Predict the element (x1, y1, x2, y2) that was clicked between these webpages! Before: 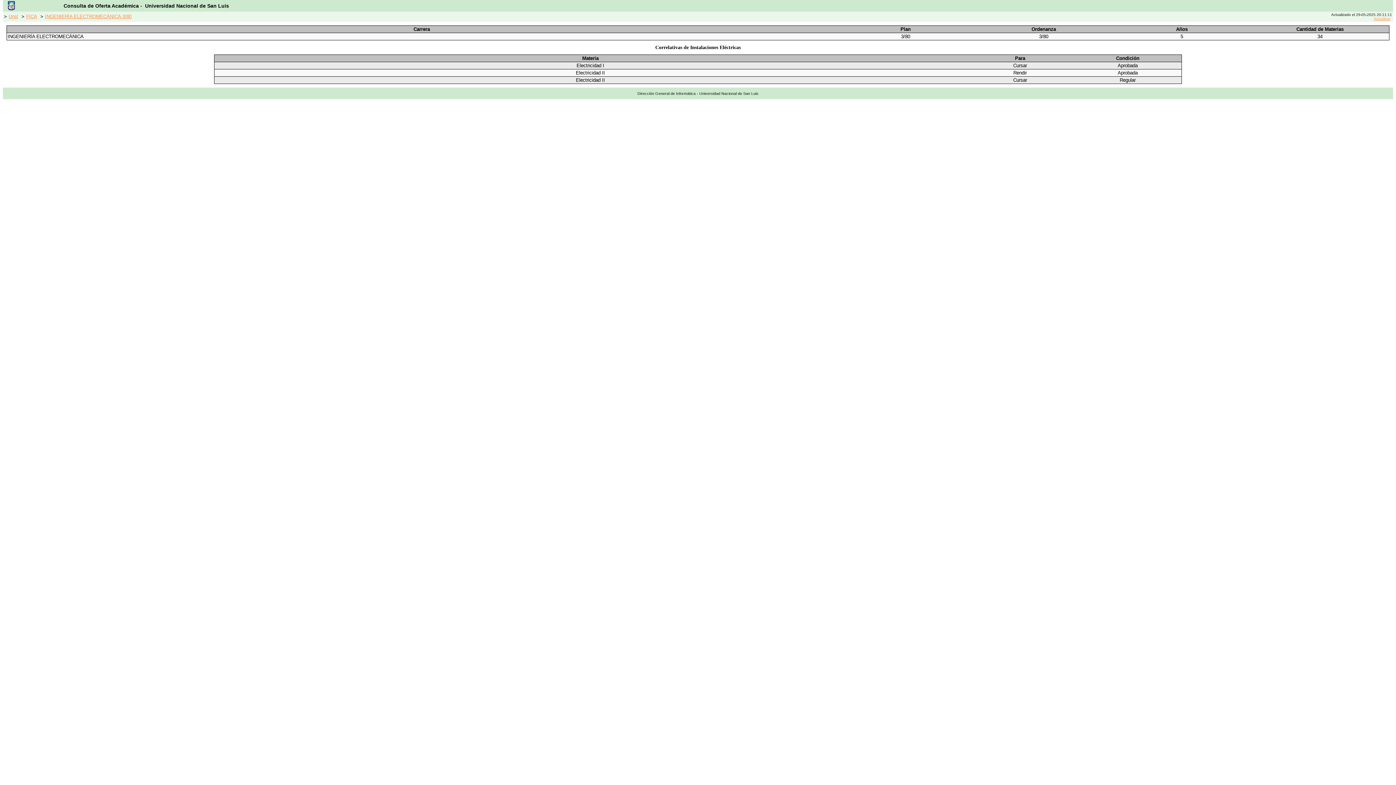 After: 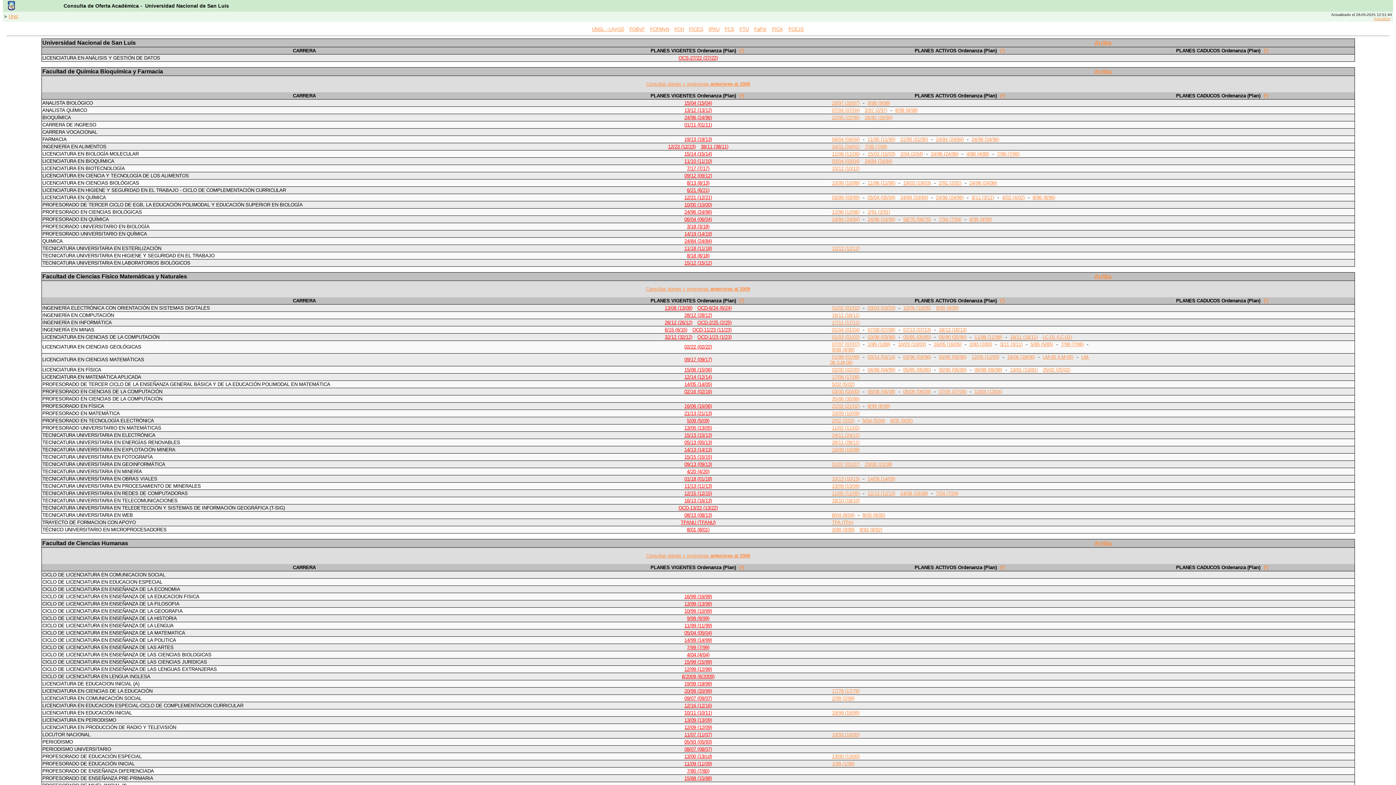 Action: label: Unsl bbox: (6, 12, 20, 21)